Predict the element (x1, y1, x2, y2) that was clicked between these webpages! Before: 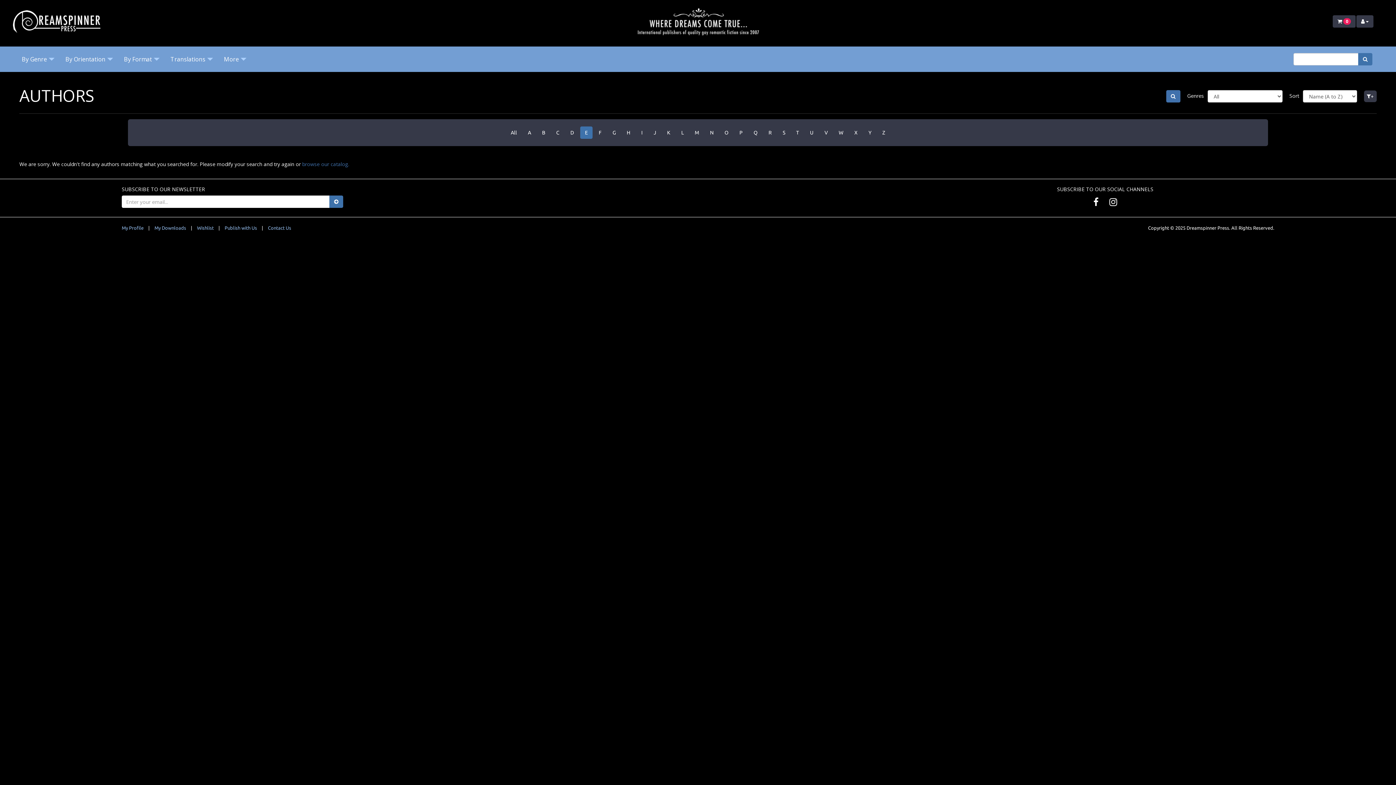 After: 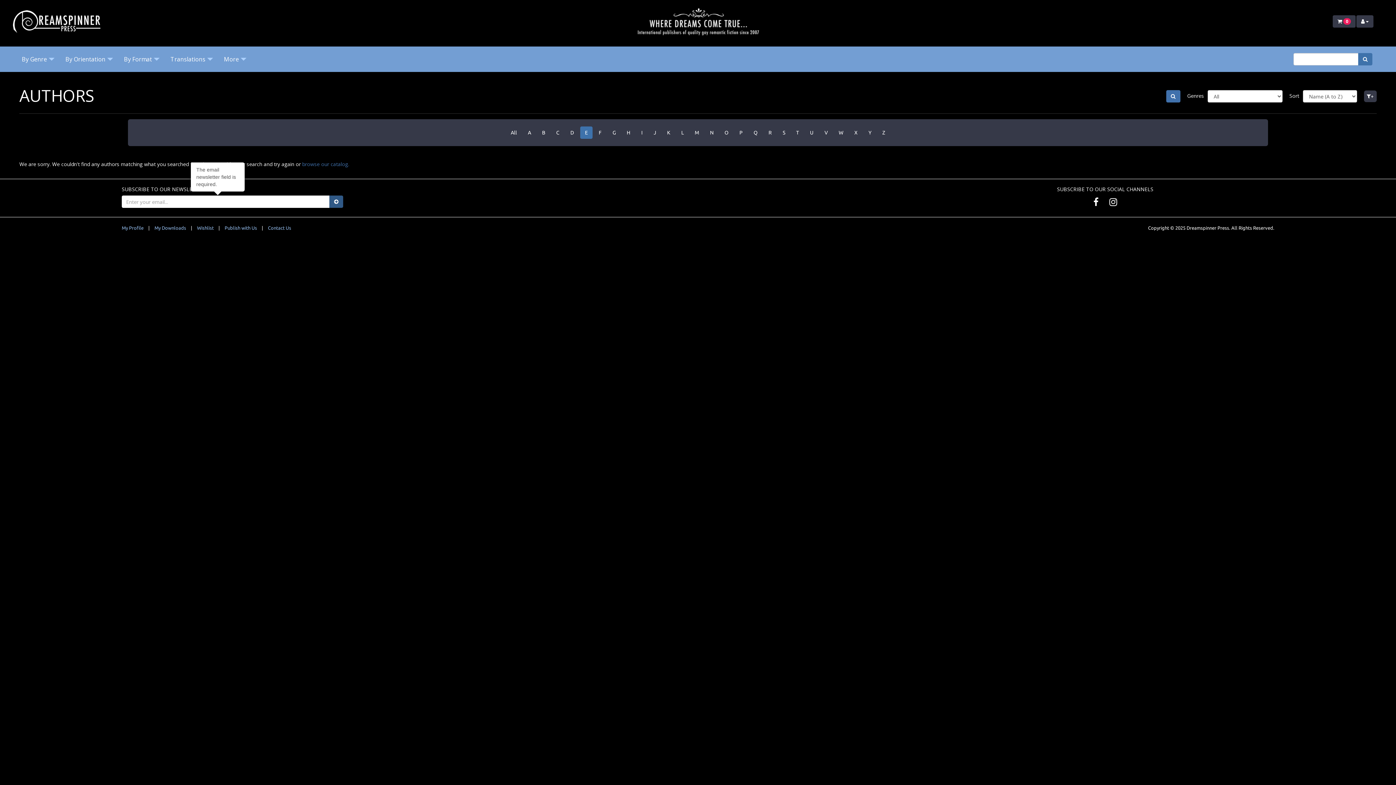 Action: bbox: (329, 195, 343, 208)